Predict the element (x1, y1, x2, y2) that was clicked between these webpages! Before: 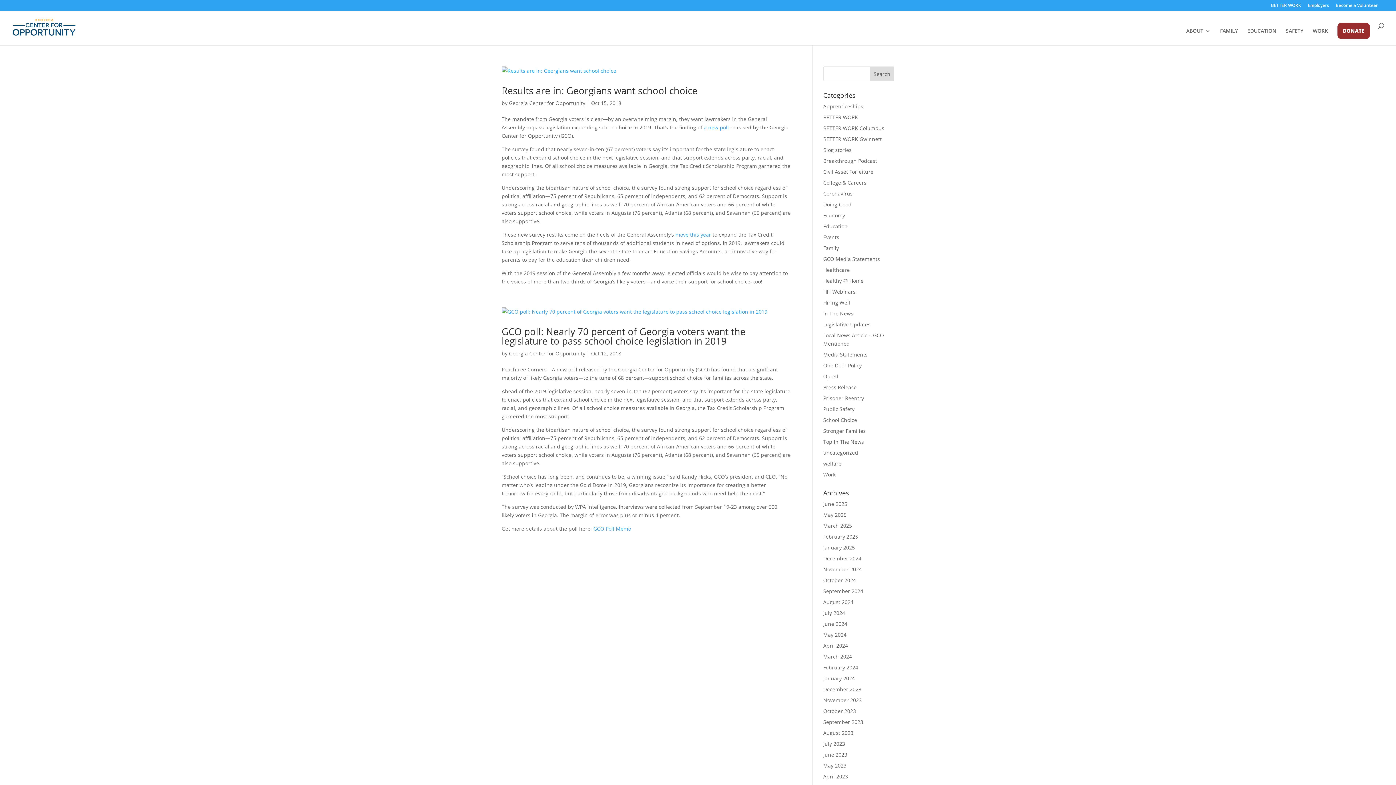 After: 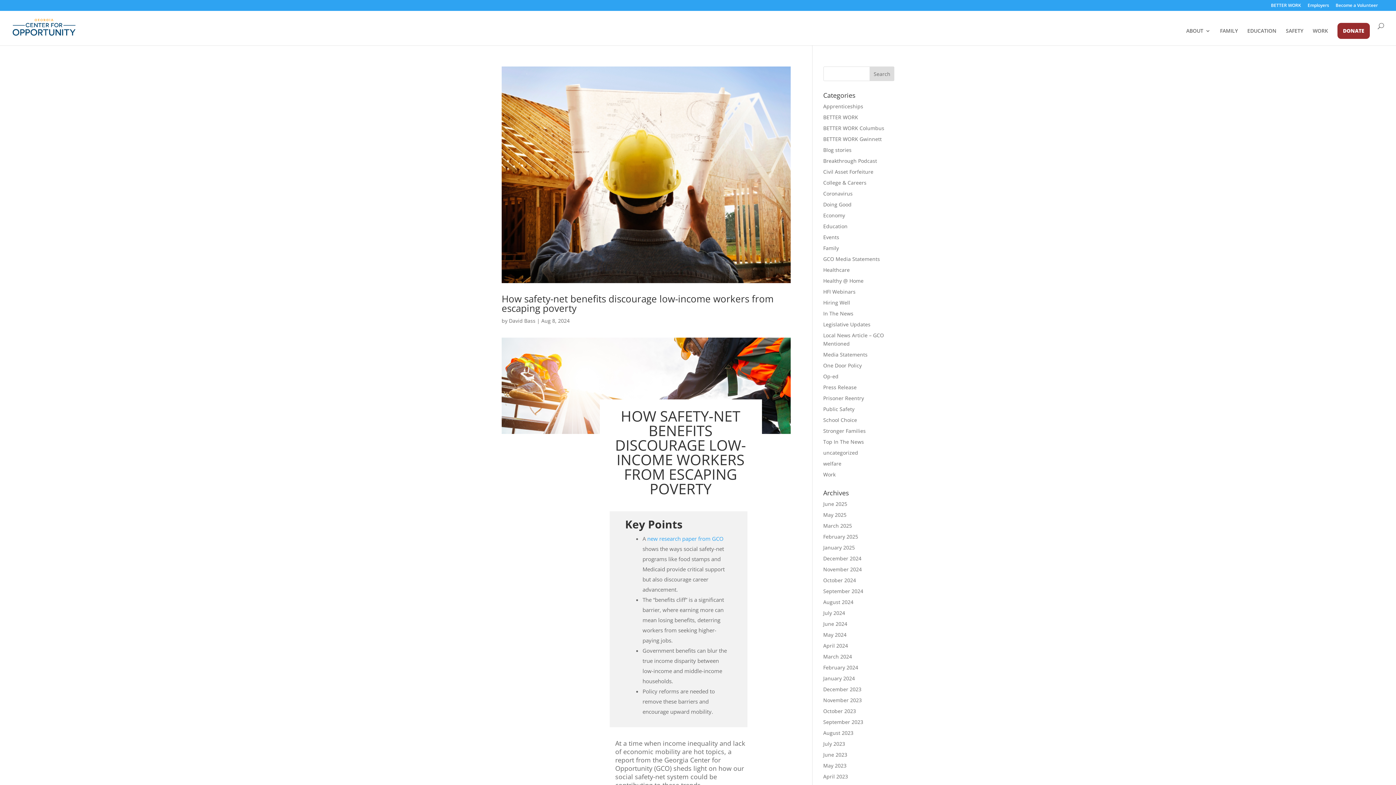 Action: label: Economy bbox: (823, 212, 845, 218)